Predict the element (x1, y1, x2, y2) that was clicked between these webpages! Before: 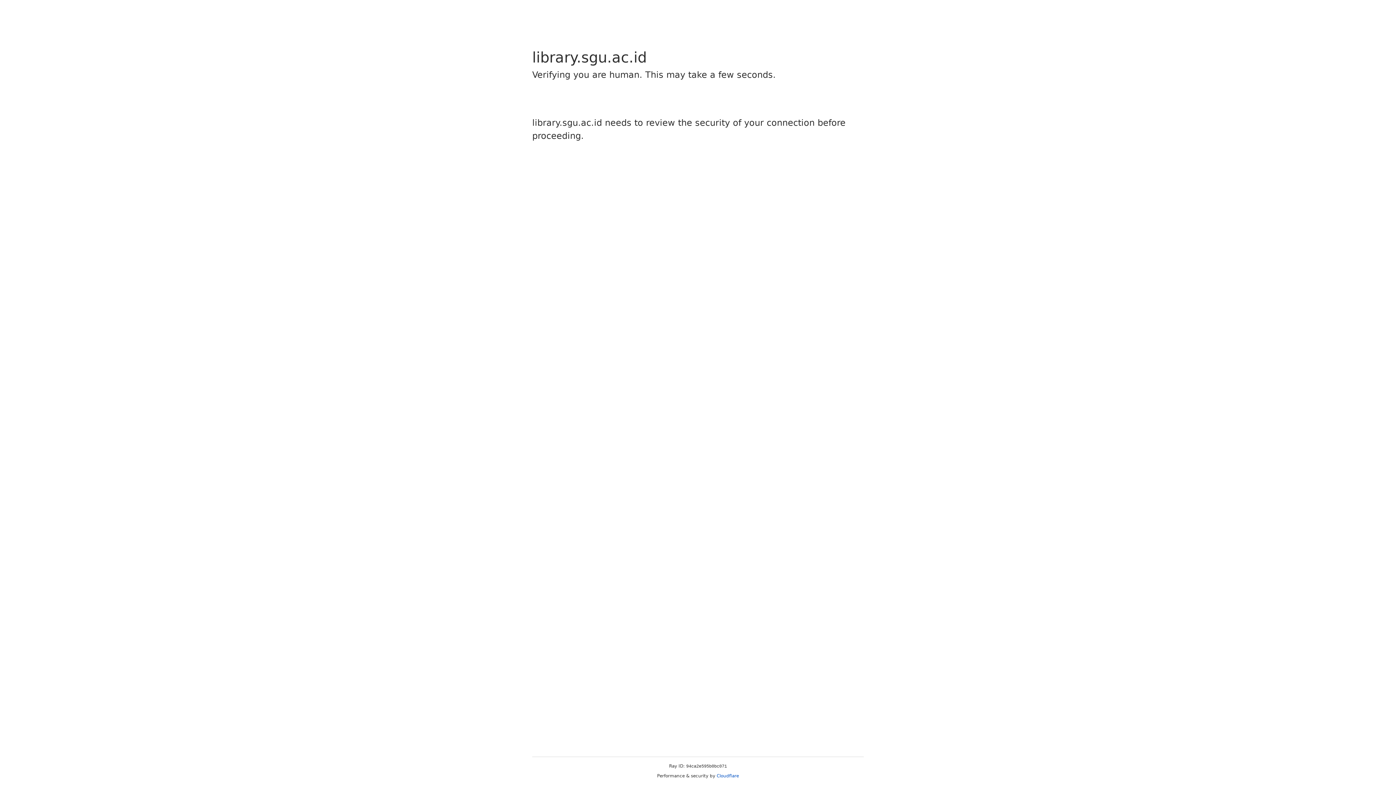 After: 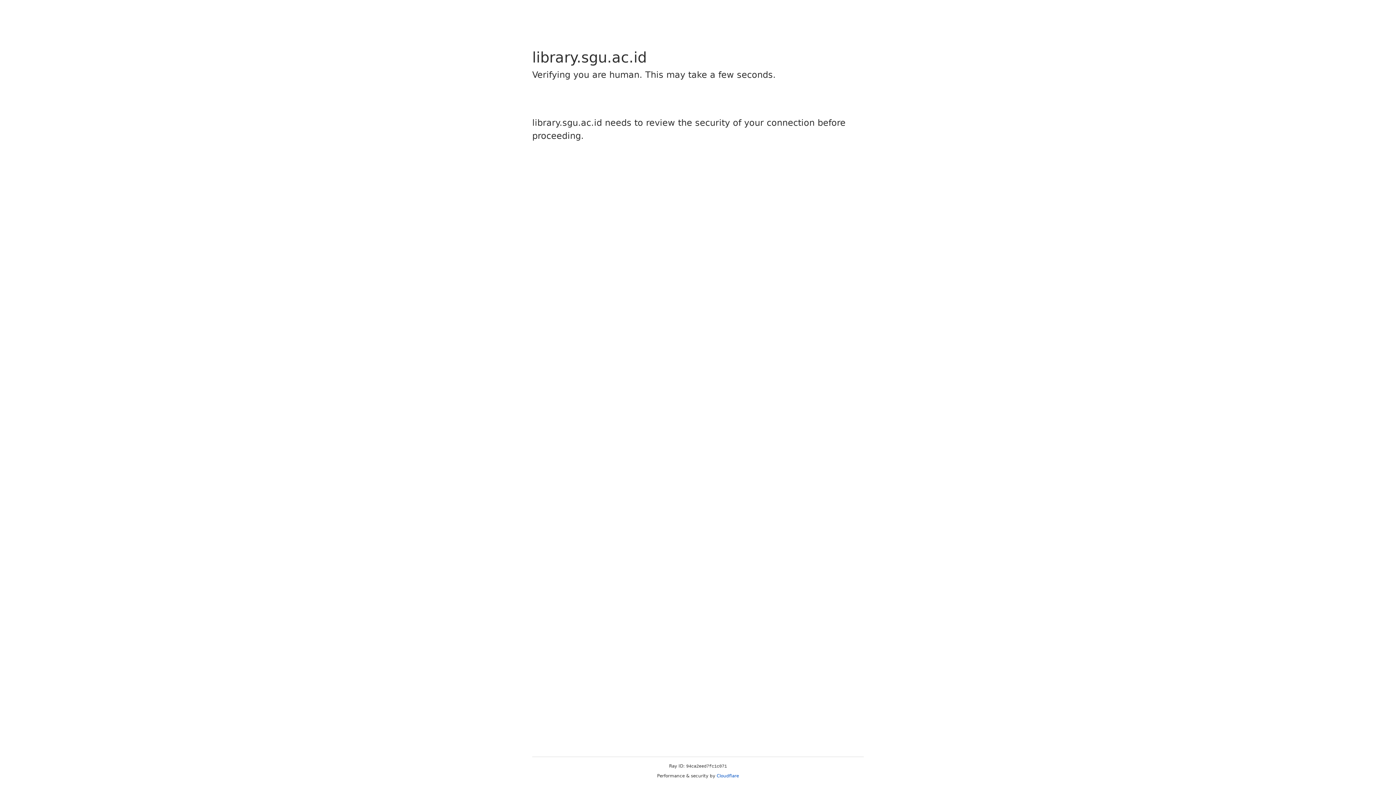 Action: label: Cloudflare bbox: (716, 773, 739, 778)